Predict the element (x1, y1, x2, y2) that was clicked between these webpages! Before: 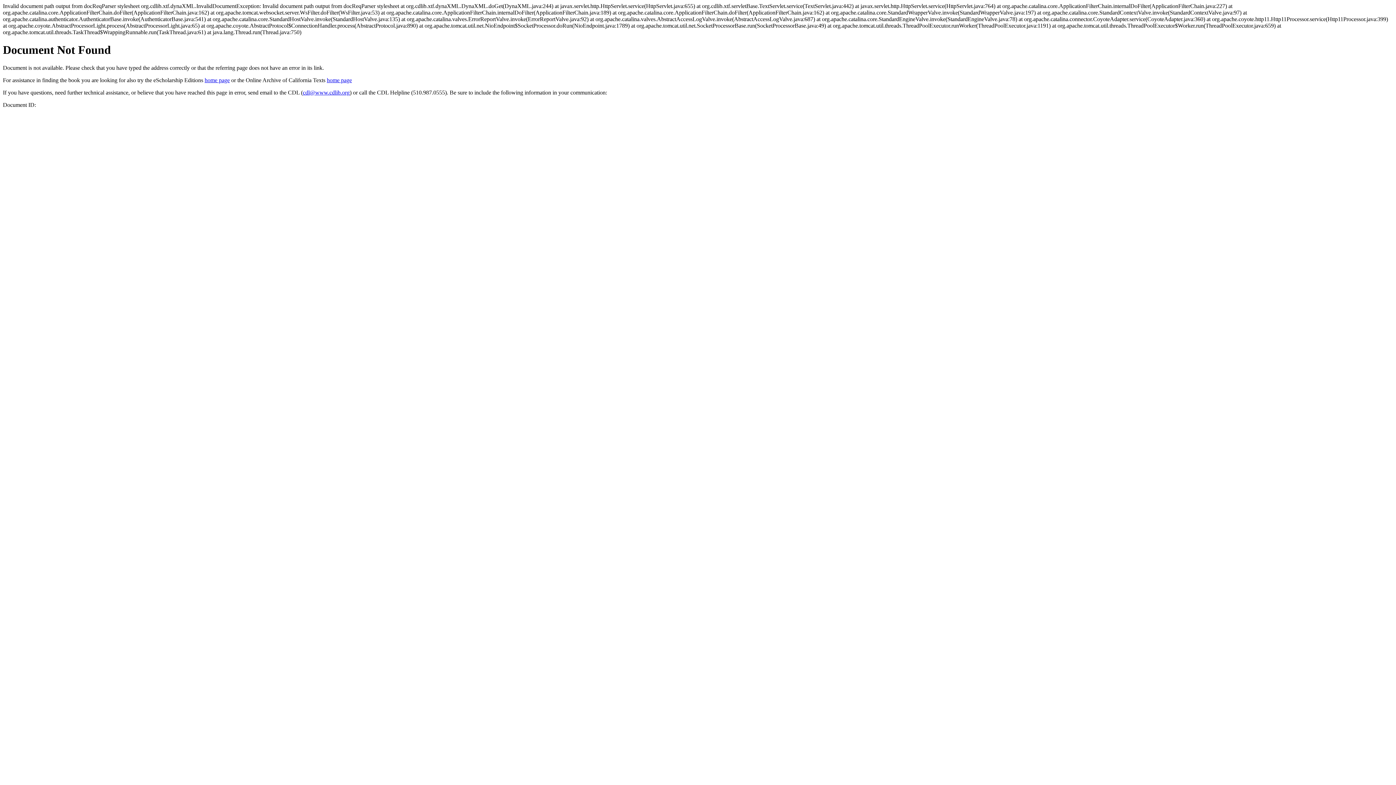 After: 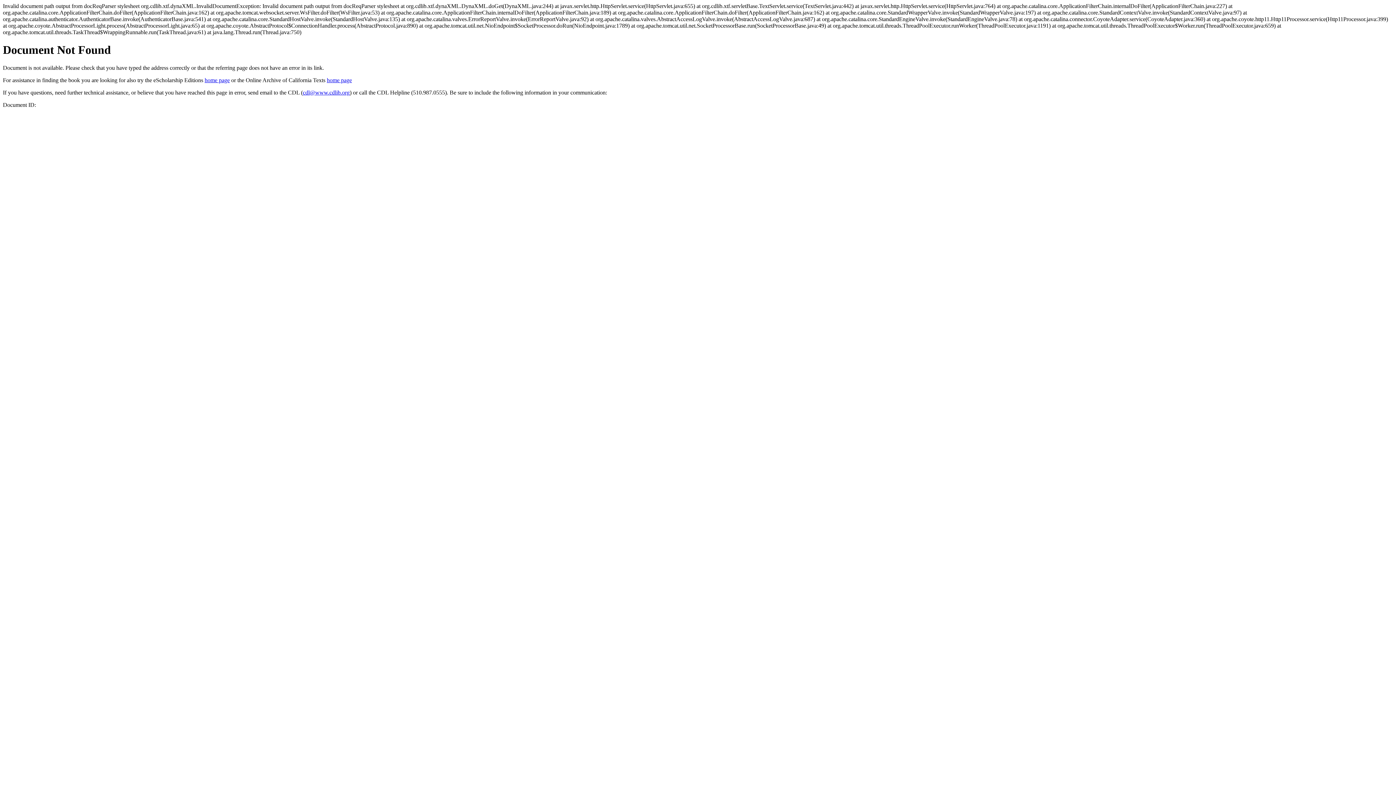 Action: bbox: (302, 89, 349, 95) label: cdl@www.cdlib.org